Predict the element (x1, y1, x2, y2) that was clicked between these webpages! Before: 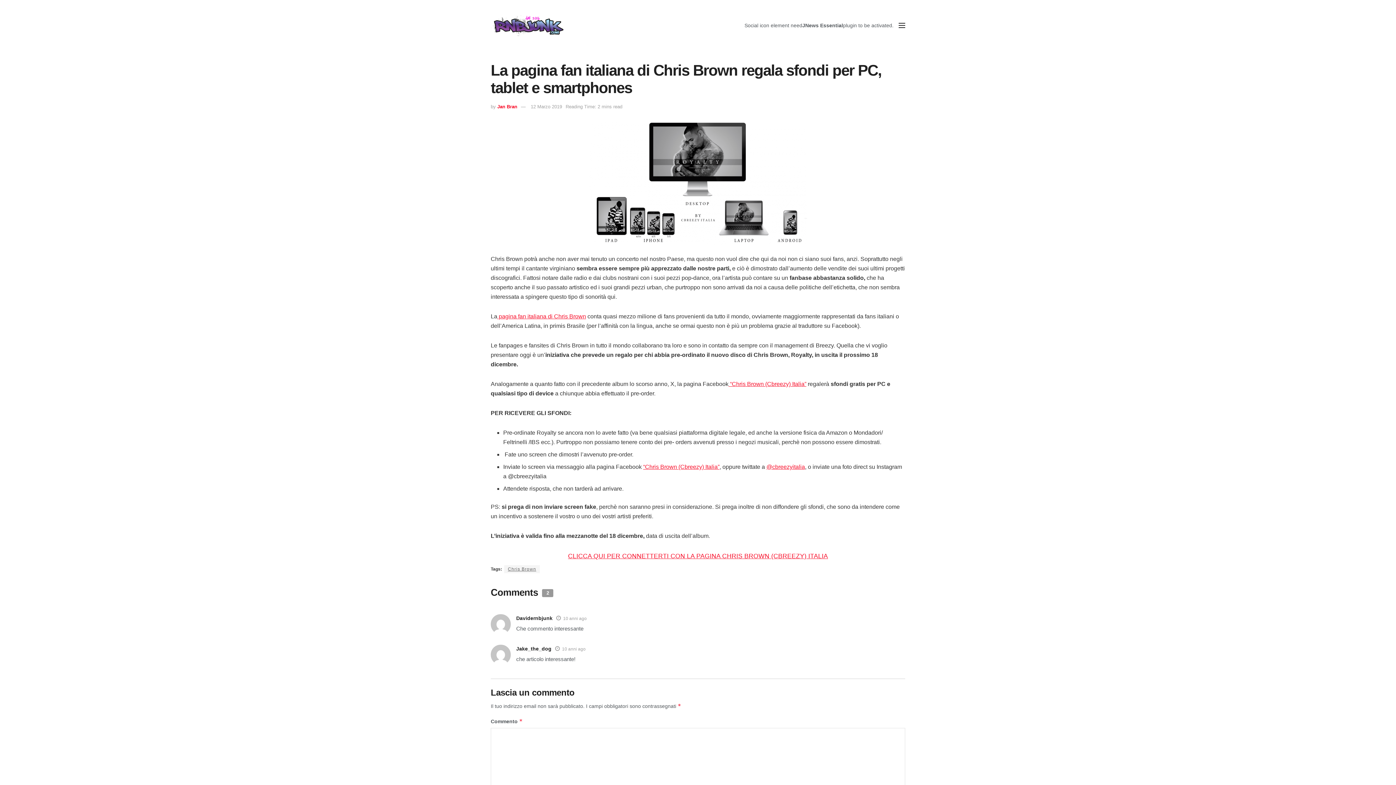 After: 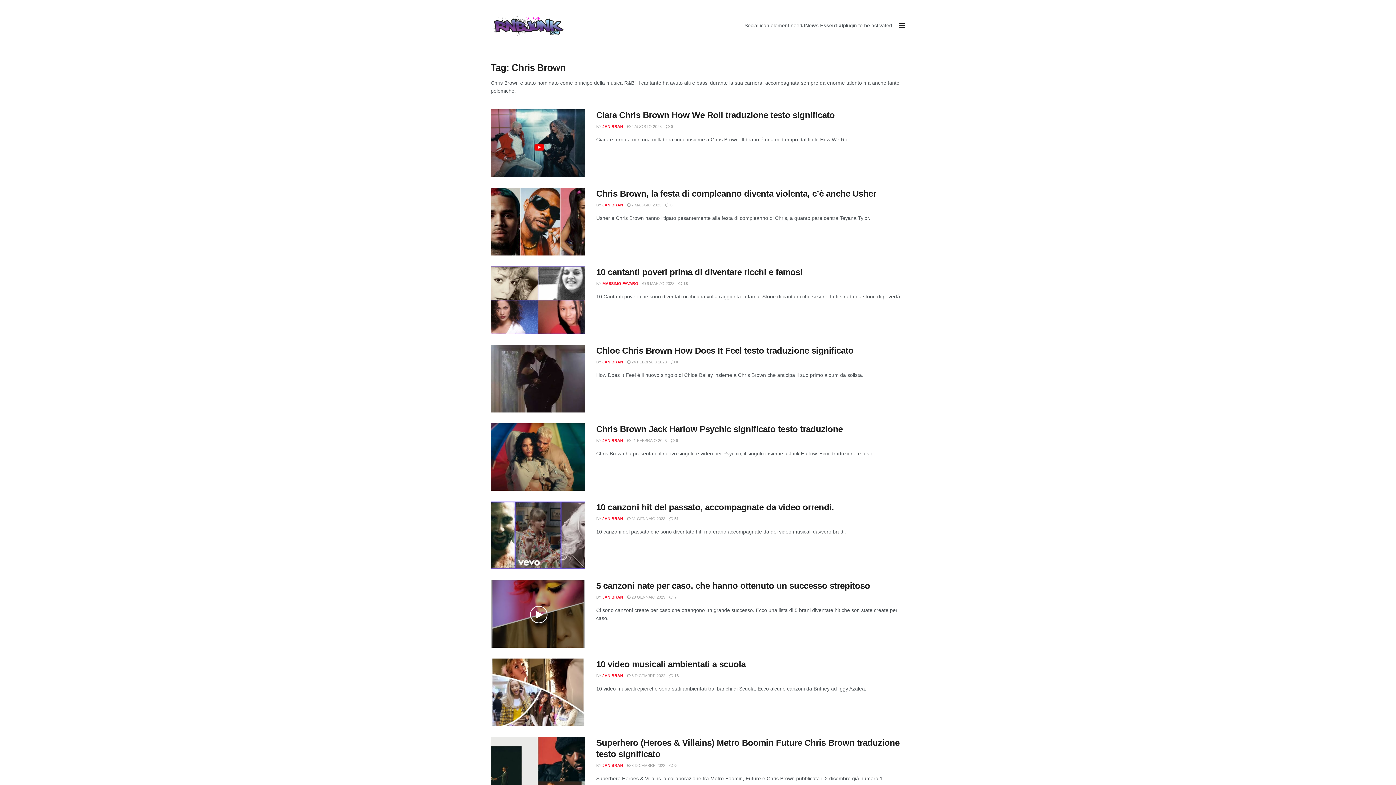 Action: label: Chris Brown bbox: (504, 565, 540, 573)